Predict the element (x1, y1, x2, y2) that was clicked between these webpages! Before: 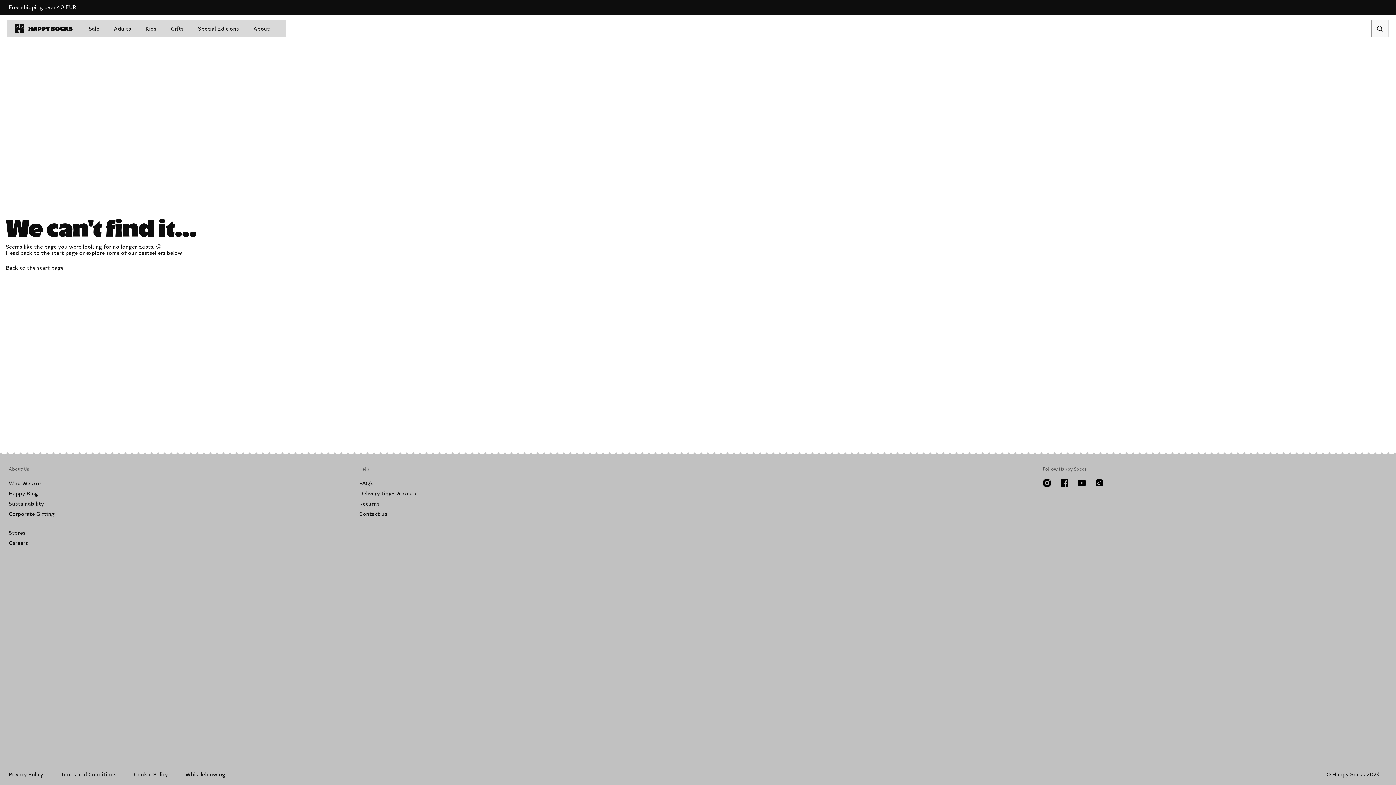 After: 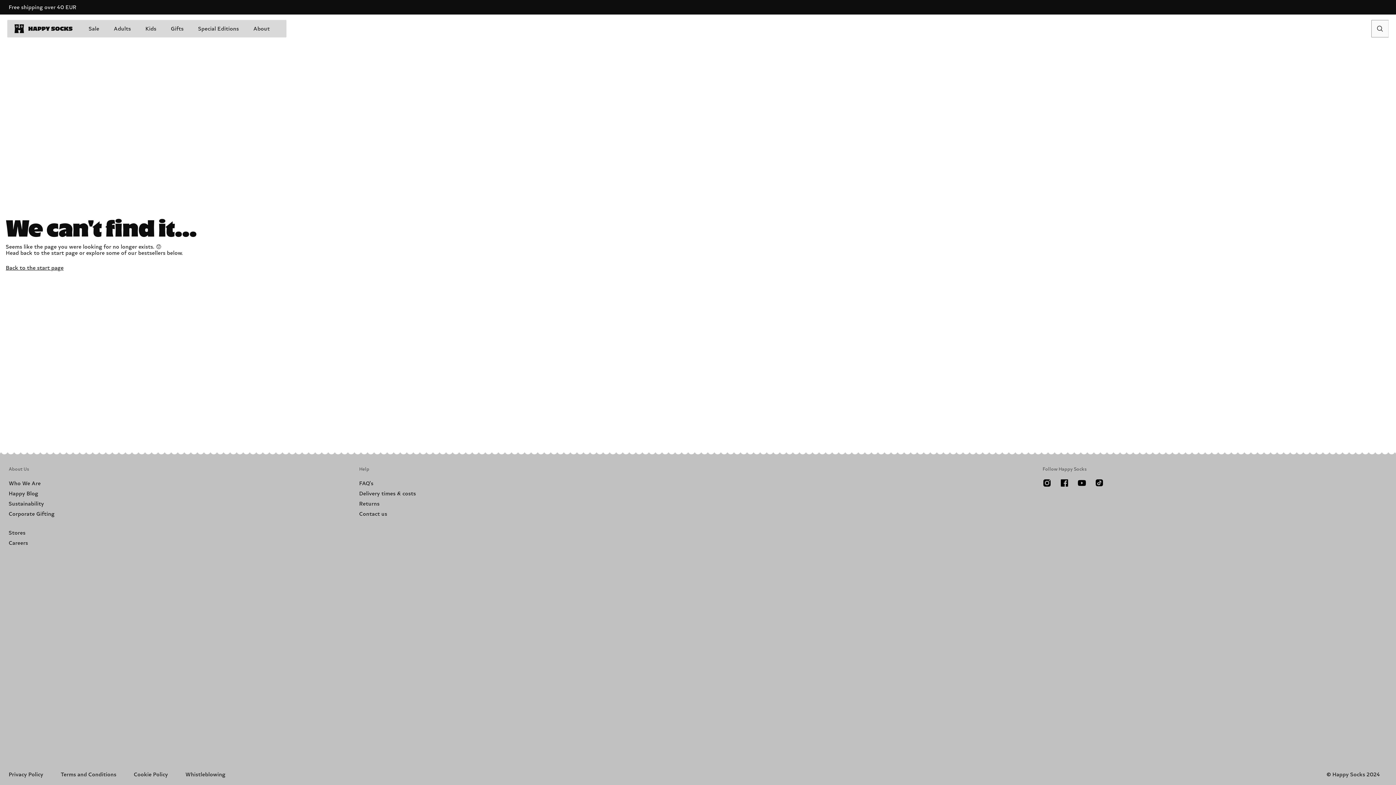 Action: label: Careers bbox: (8, 540, 28, 546)